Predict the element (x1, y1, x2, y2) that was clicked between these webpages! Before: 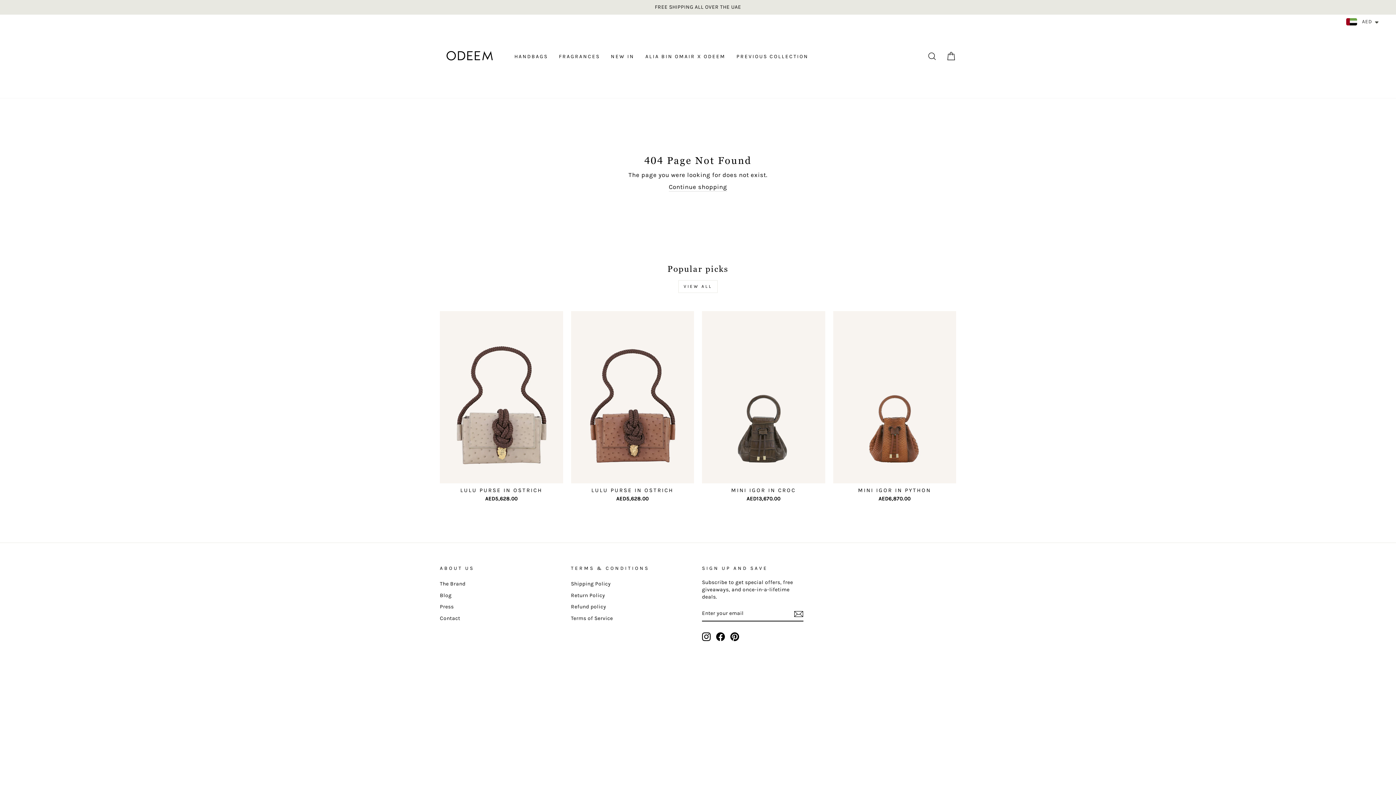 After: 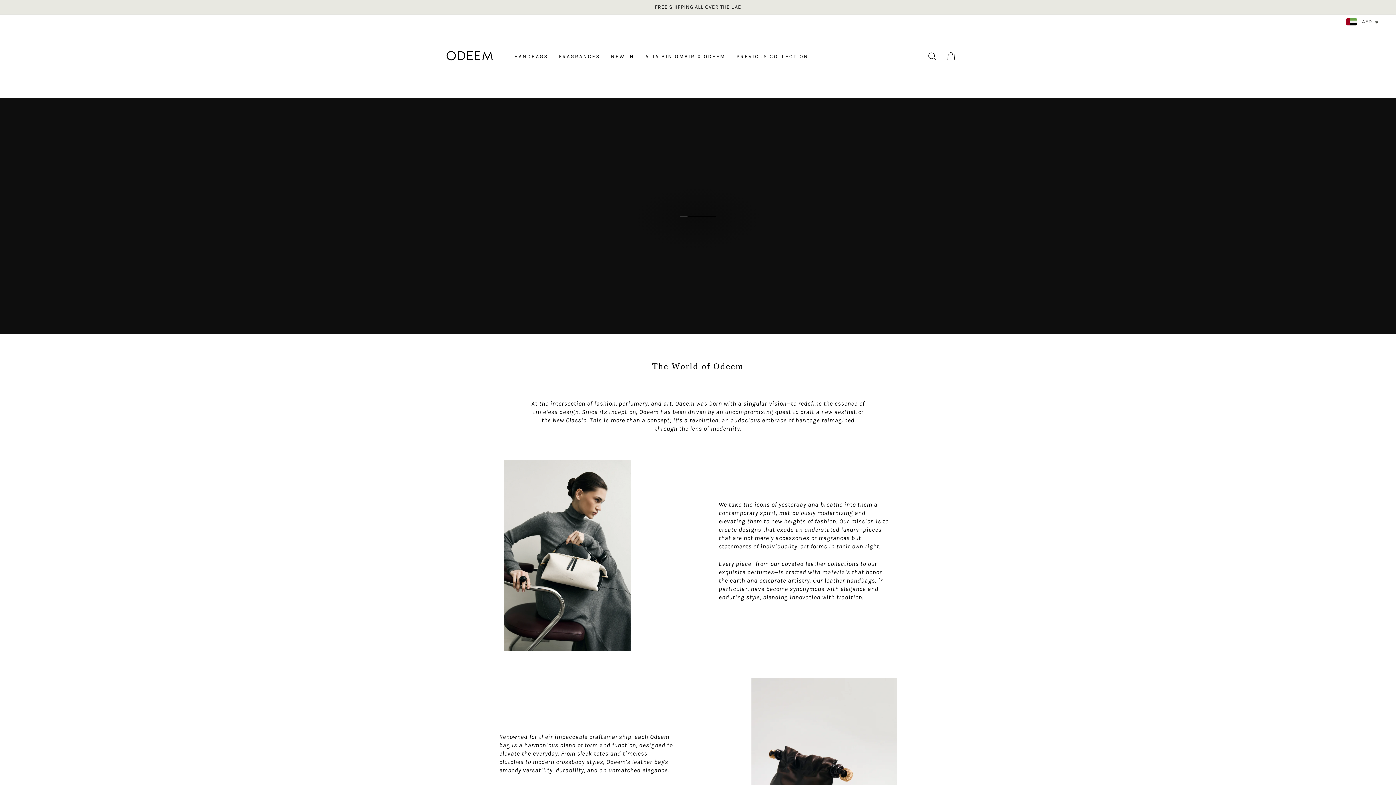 Action: label: The Brand bbox: (440, 579, 465, 589)